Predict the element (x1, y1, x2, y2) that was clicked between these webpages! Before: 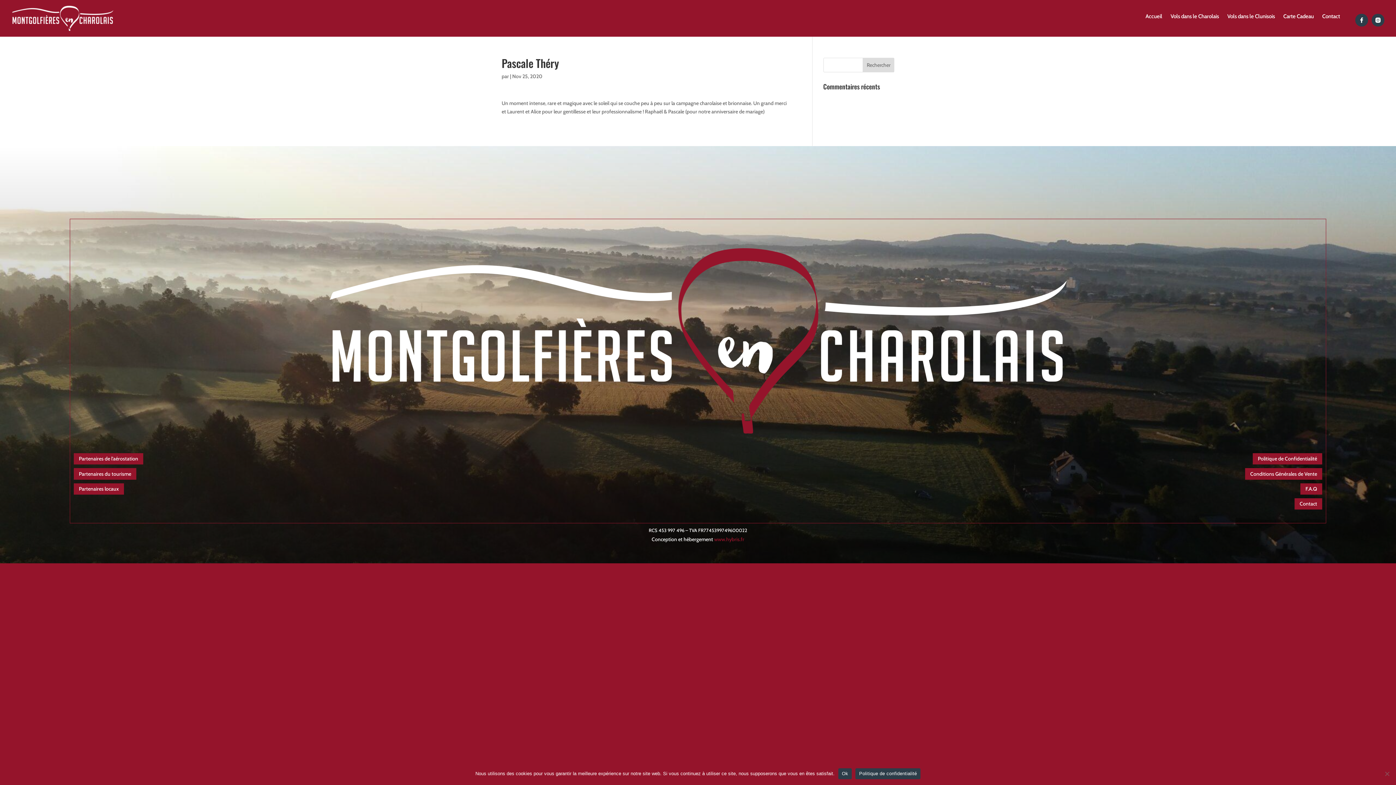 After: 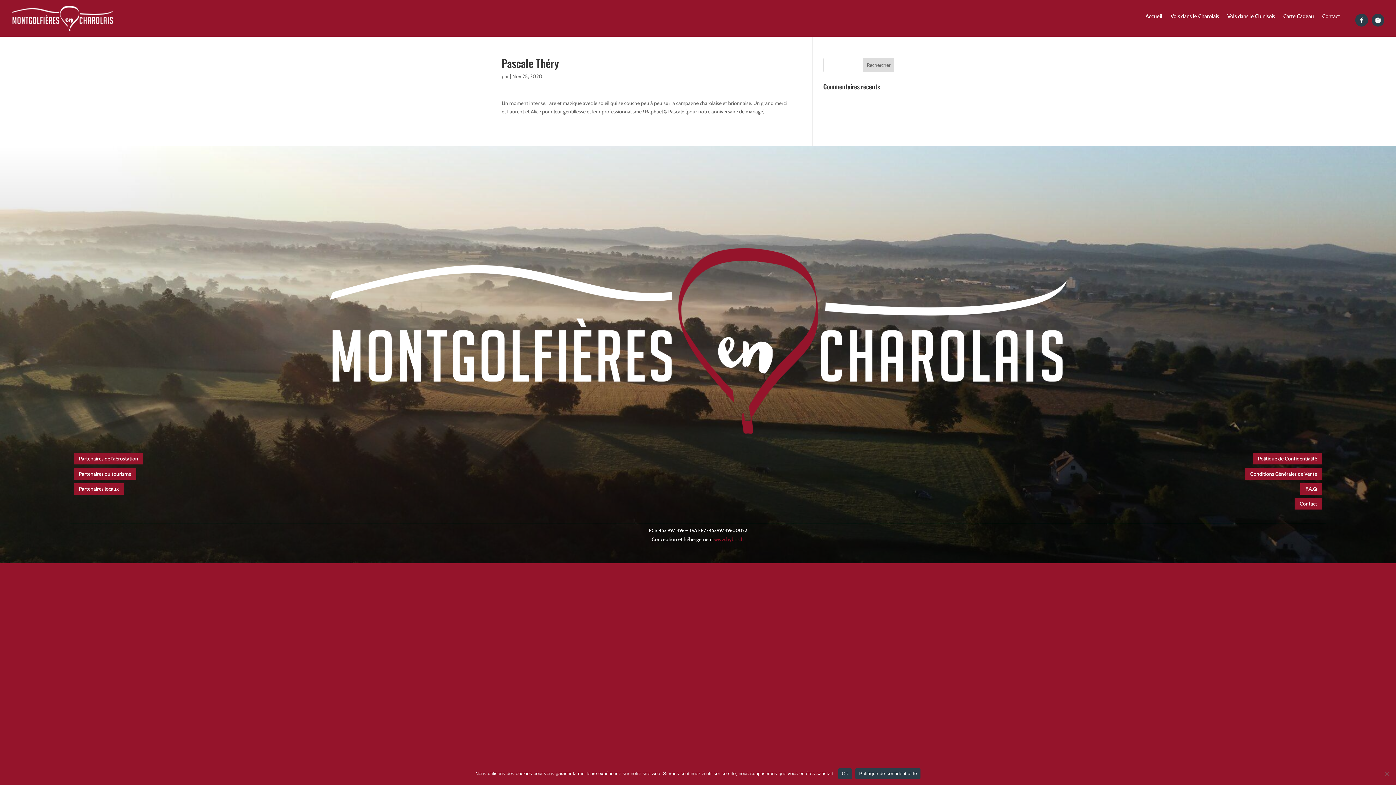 Action: label: Politique de confidentialité bbox: (855, 768, 920, 779)